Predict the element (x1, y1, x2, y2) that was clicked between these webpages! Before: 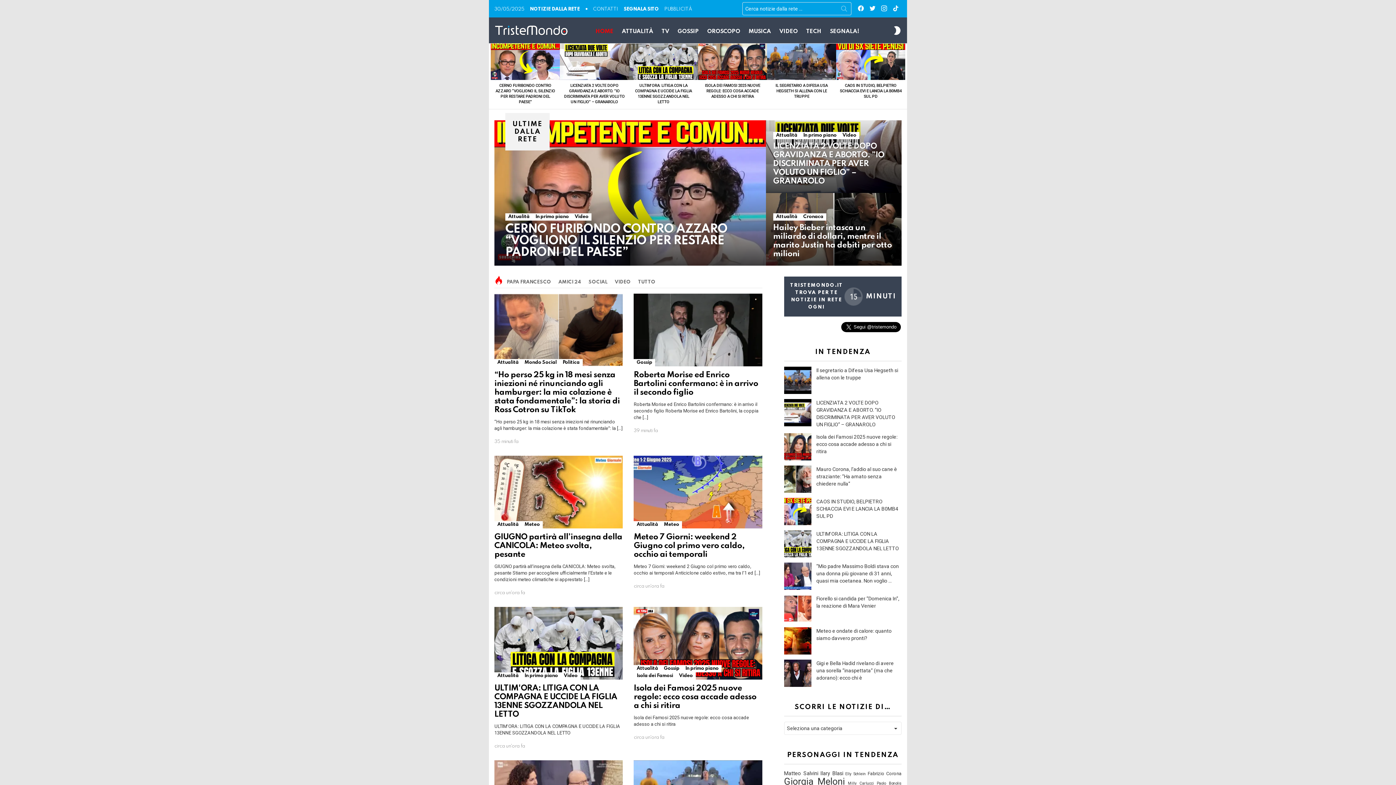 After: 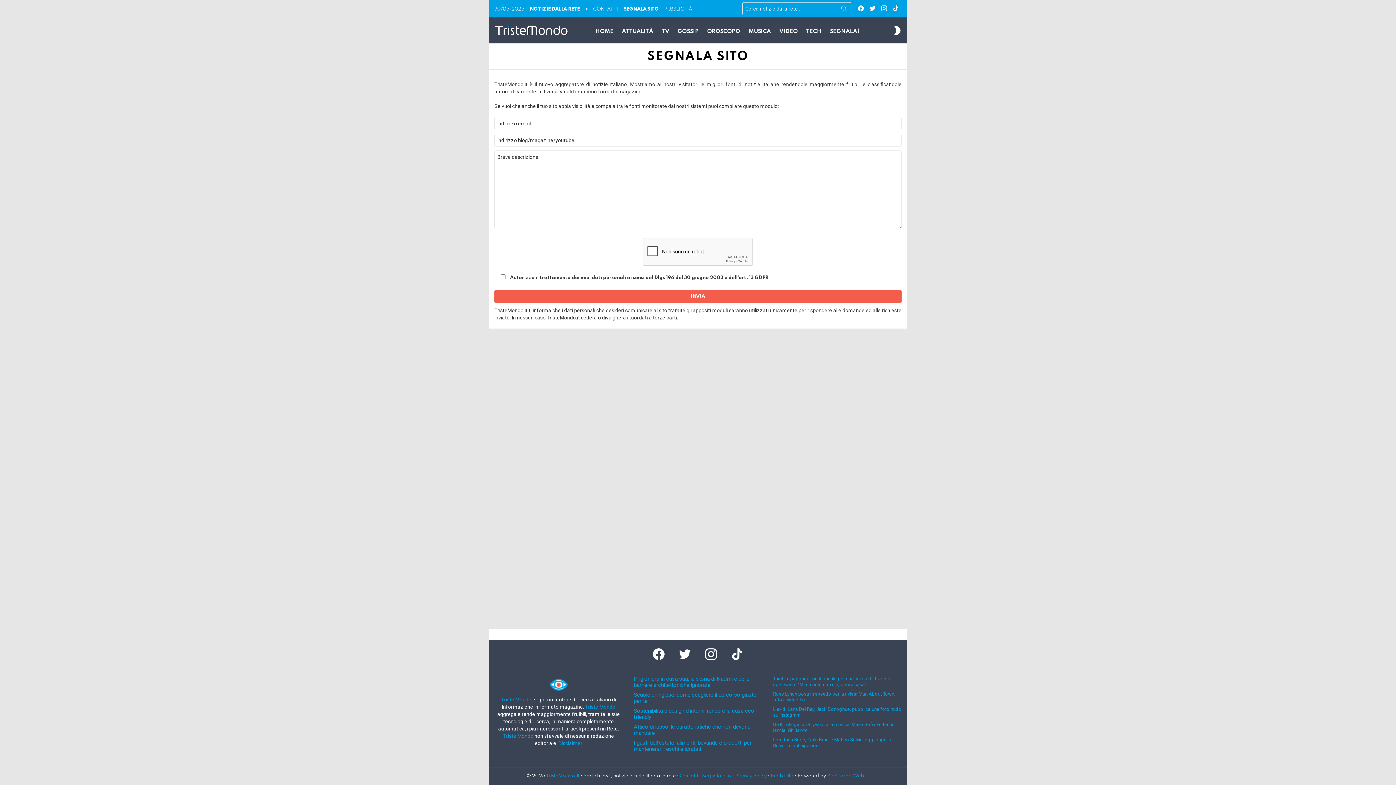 Action: label: SEGNALA SITO bbox: (623, 3, 659, 15)